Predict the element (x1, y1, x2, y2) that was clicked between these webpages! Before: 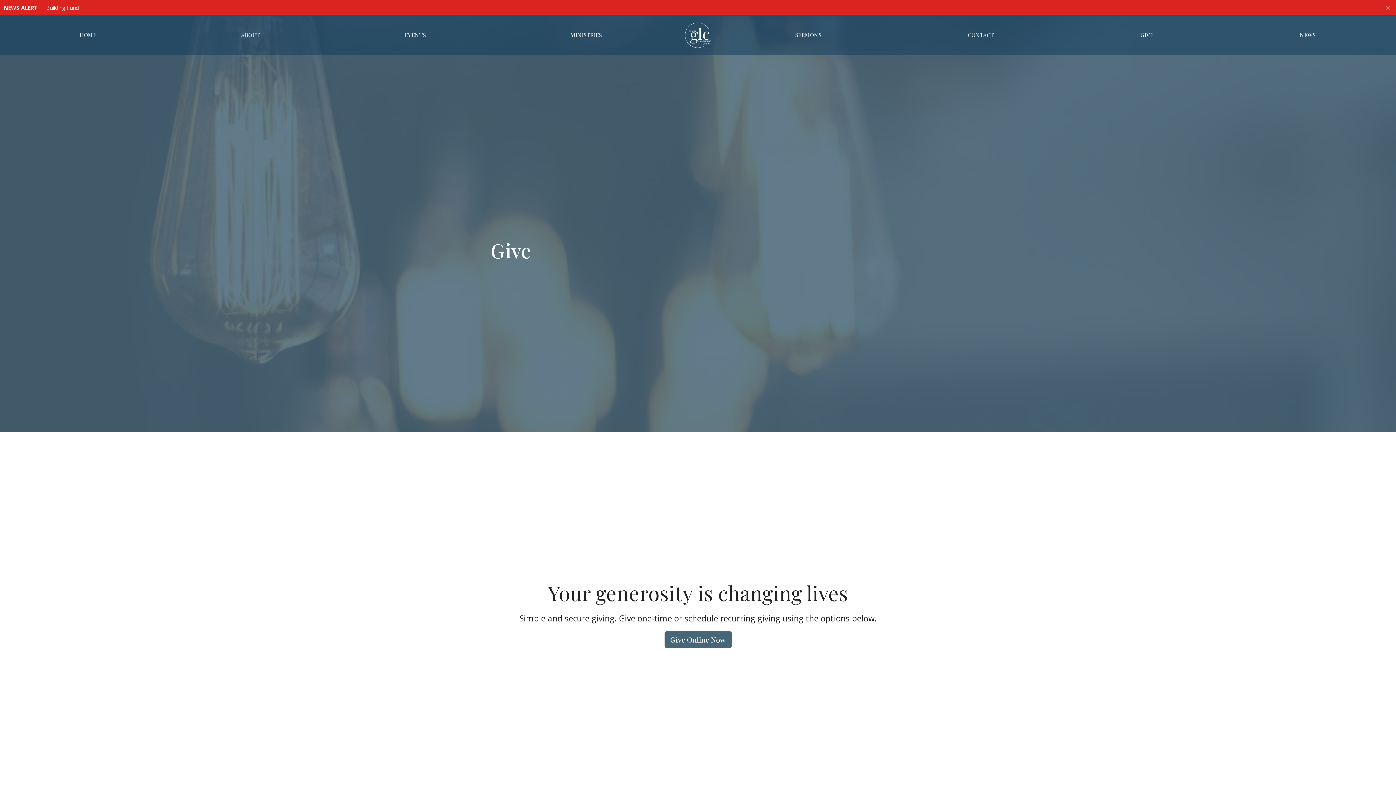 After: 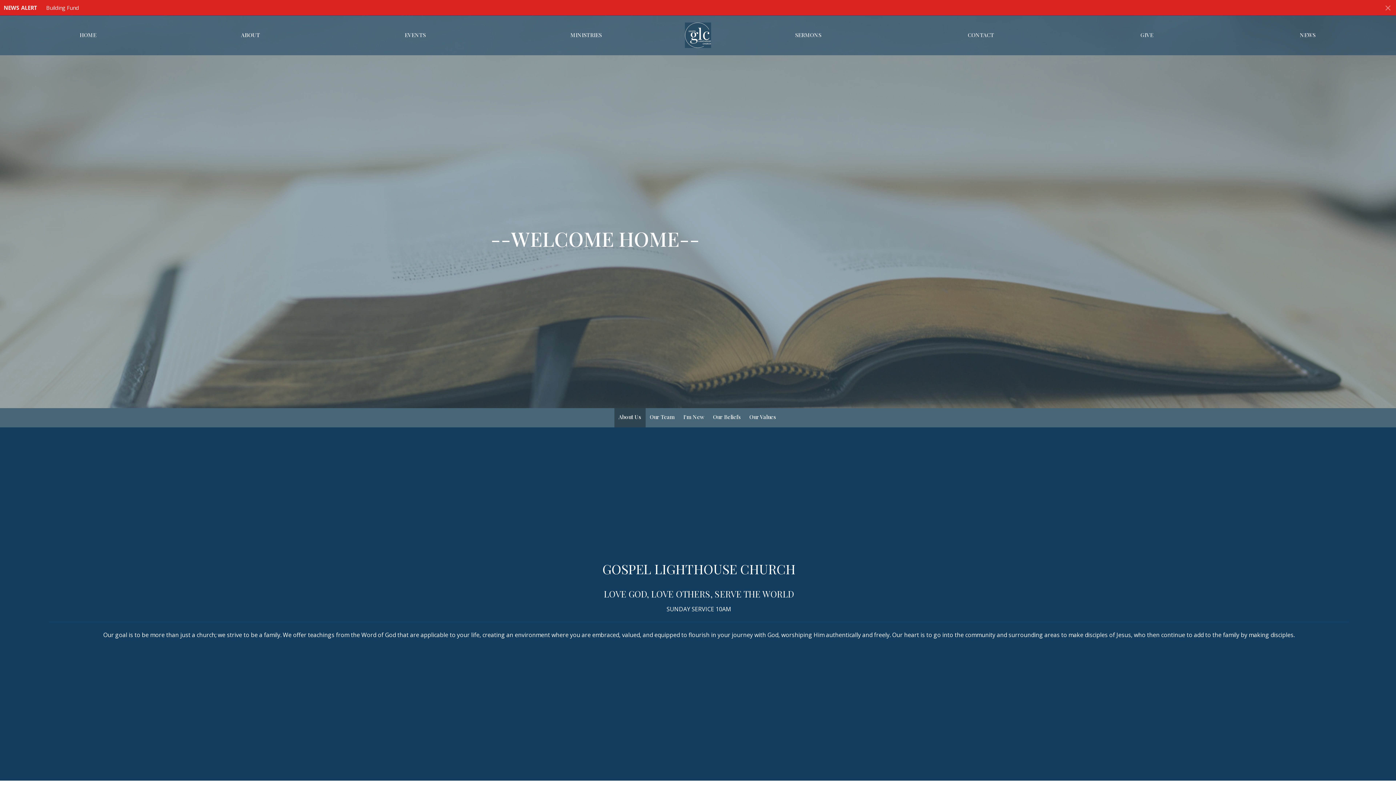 Action: label: ABOUT bbox: (241, 29, 260, 41)